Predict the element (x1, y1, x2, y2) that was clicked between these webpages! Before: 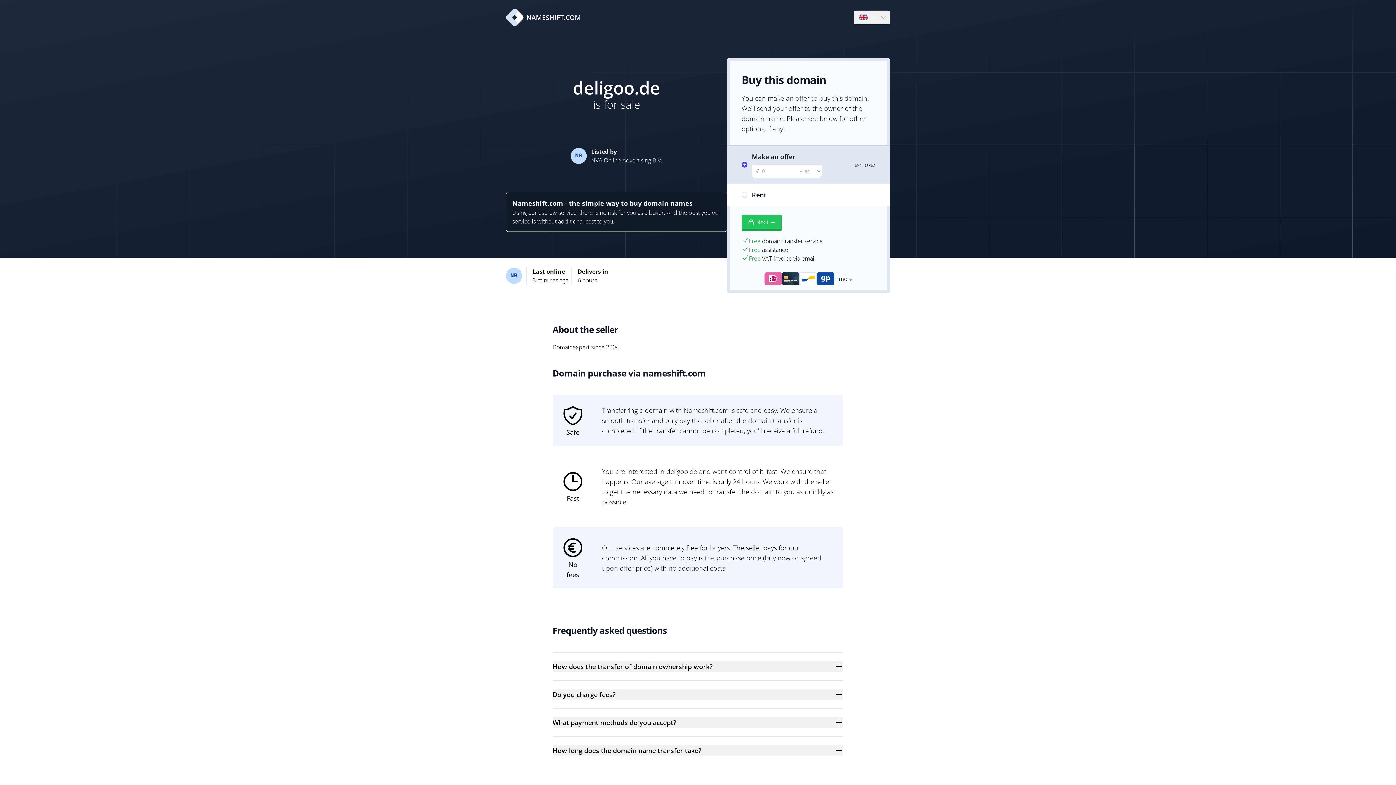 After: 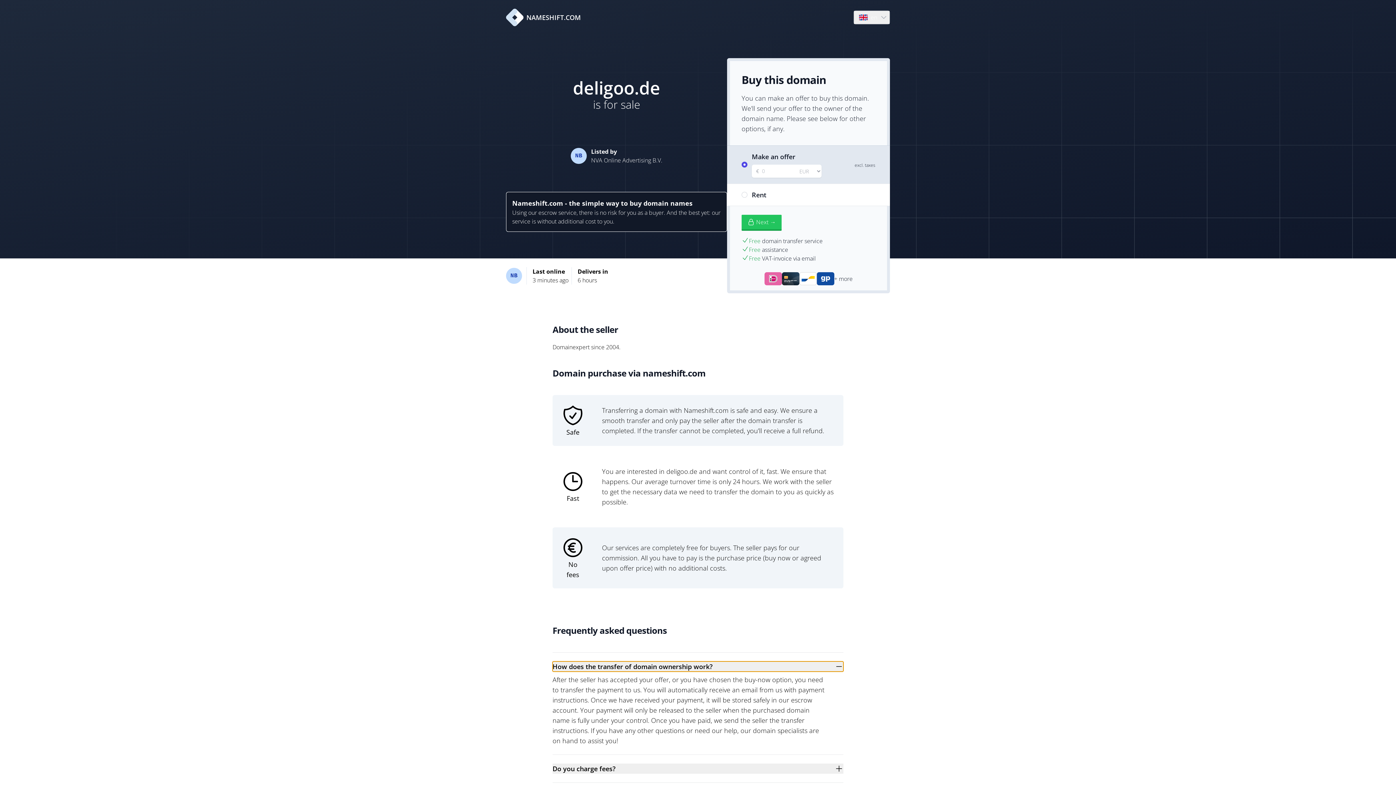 Action: bbox: (552, 661, 843, 672) label: How does the transfer of domain ownership work?